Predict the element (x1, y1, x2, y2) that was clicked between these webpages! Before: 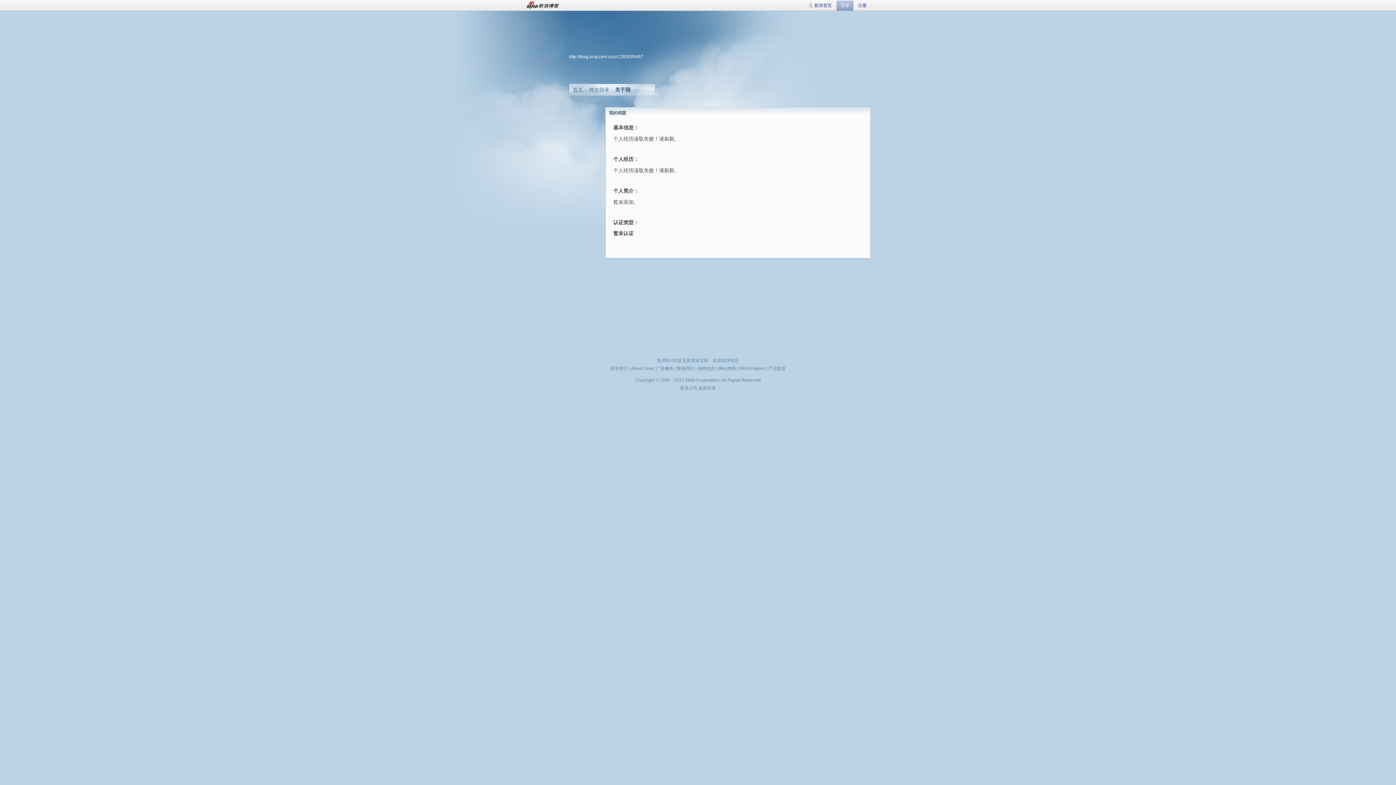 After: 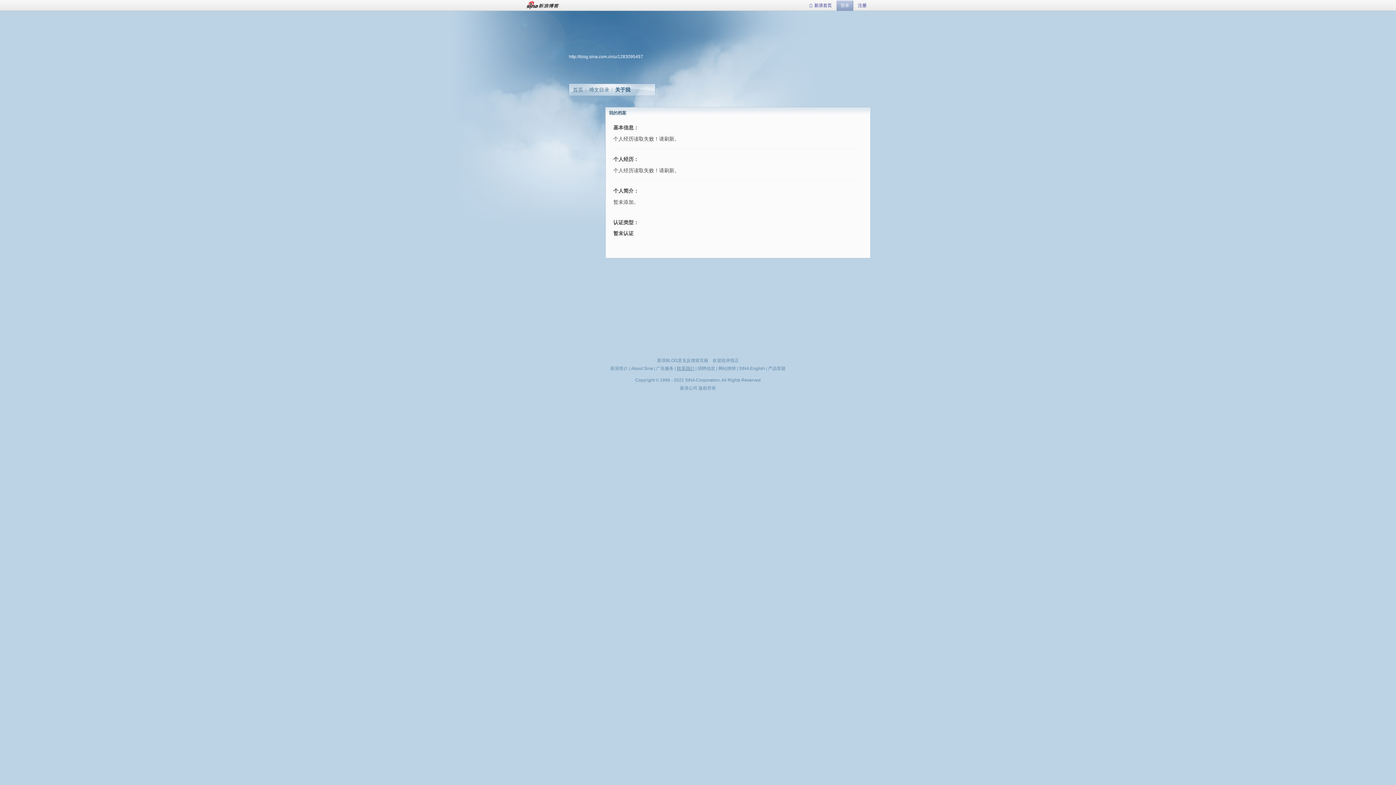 Action: label: 联系我们 bbox: (677, 366, 694, 371)